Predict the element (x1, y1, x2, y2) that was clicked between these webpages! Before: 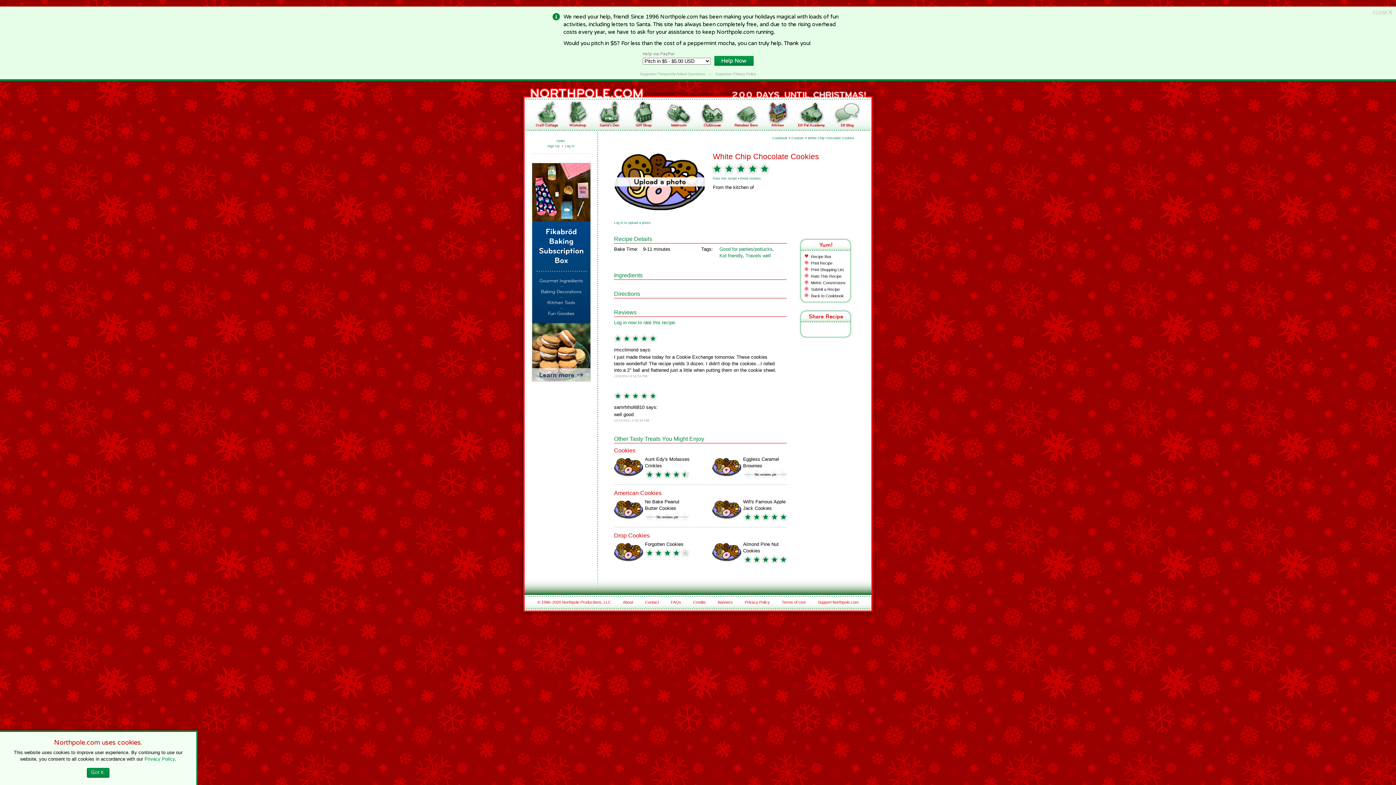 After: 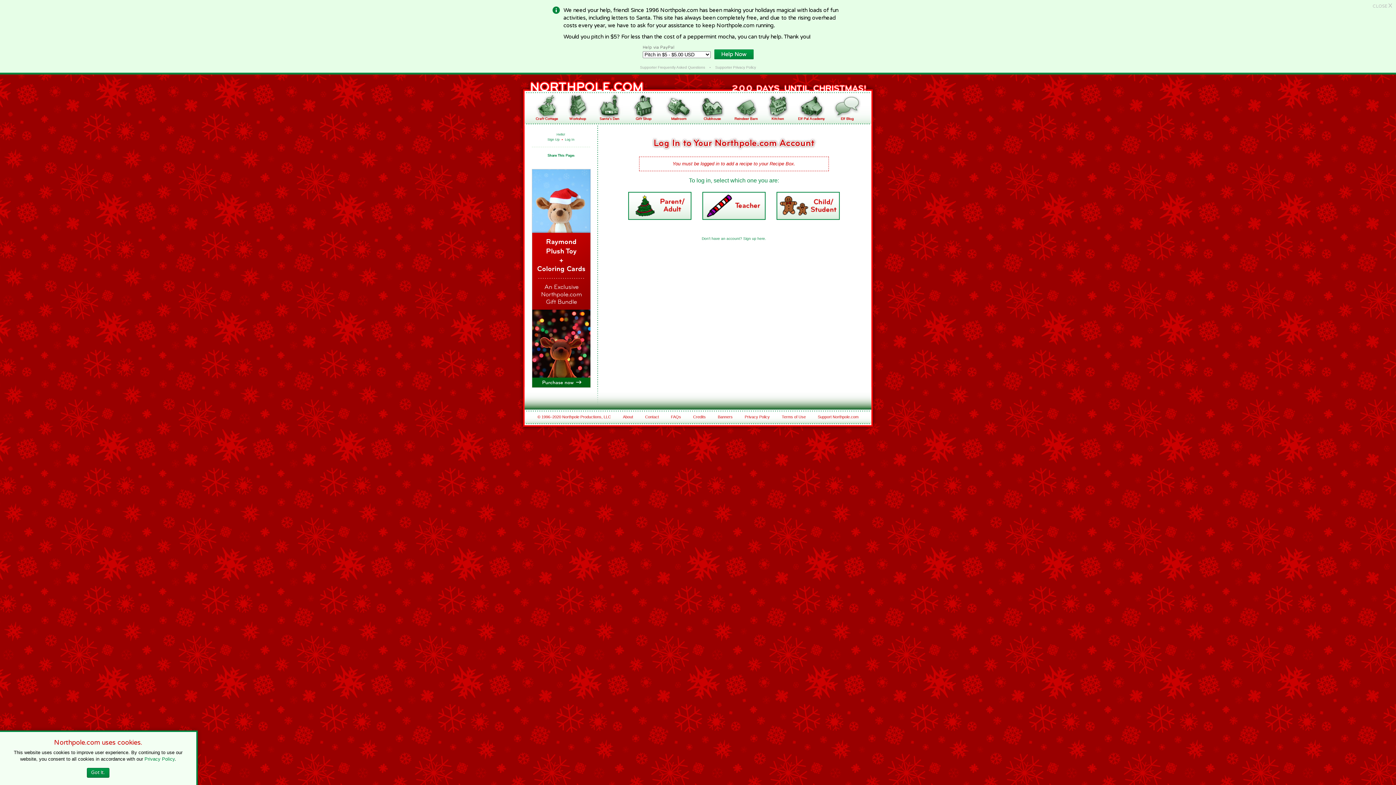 Action: bbox: (811, 254, 831, 258) label: Recipe Box